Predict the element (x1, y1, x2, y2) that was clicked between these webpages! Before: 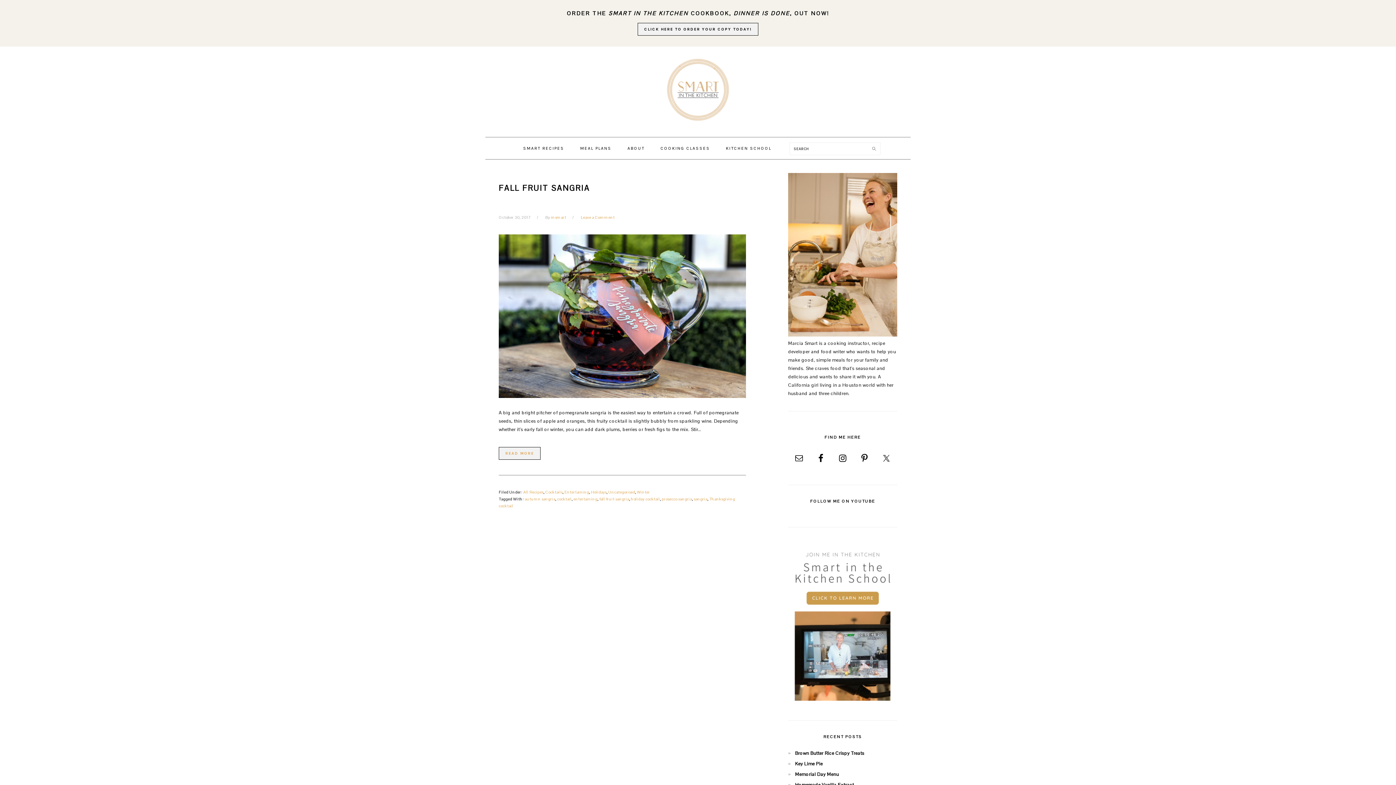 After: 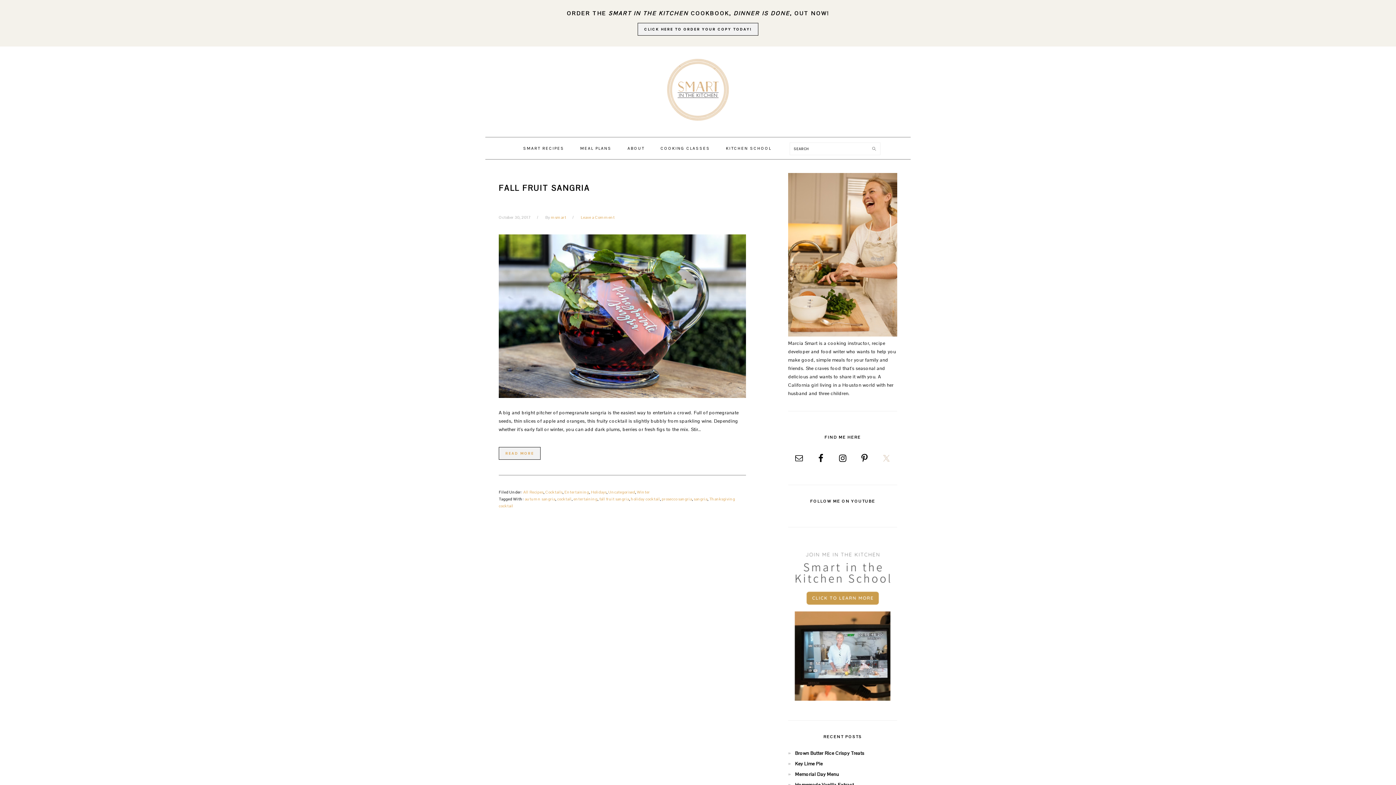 Action: bbox: (877, 449, 895, 467)